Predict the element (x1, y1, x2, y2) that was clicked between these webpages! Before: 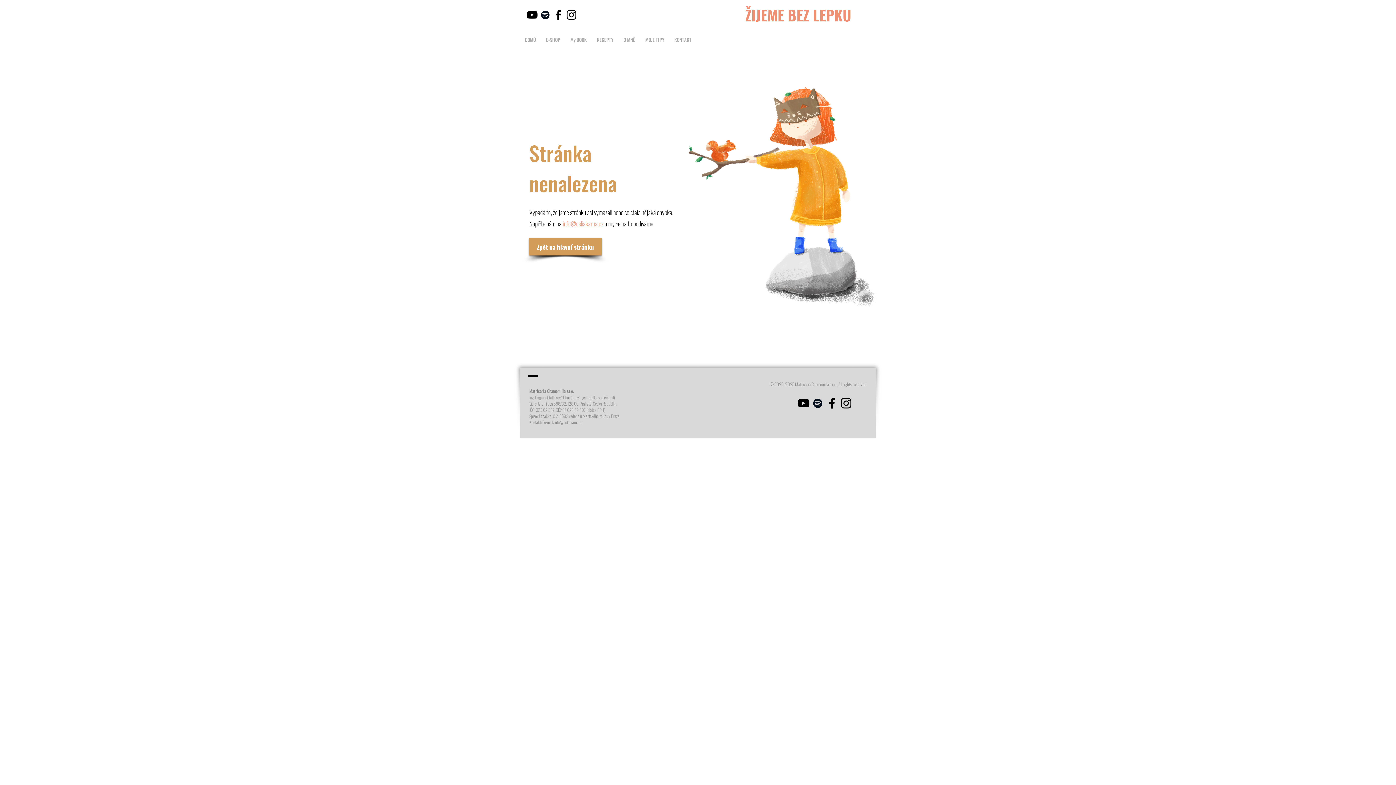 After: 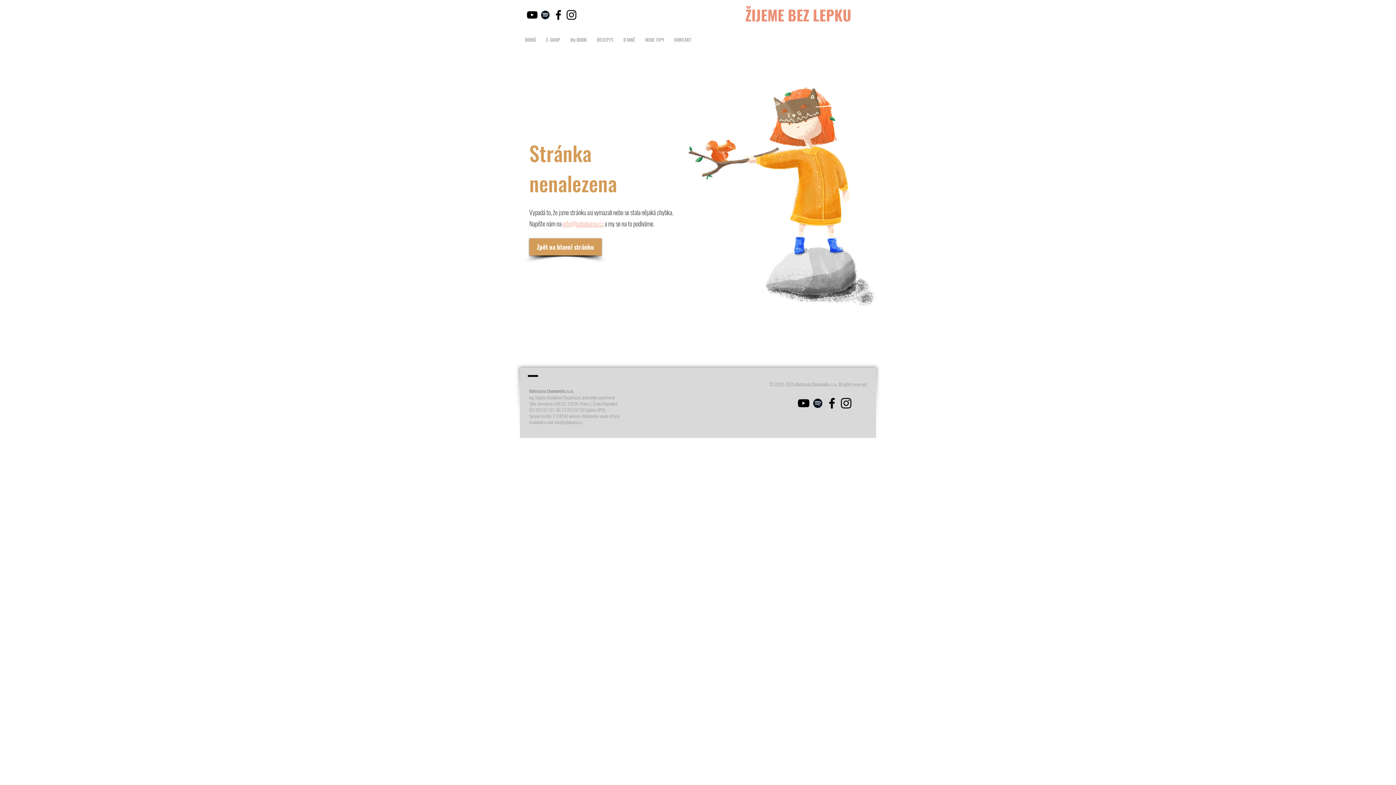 Action: bbox: (554, 419, 582, 425) label: info@celiakarna.cz